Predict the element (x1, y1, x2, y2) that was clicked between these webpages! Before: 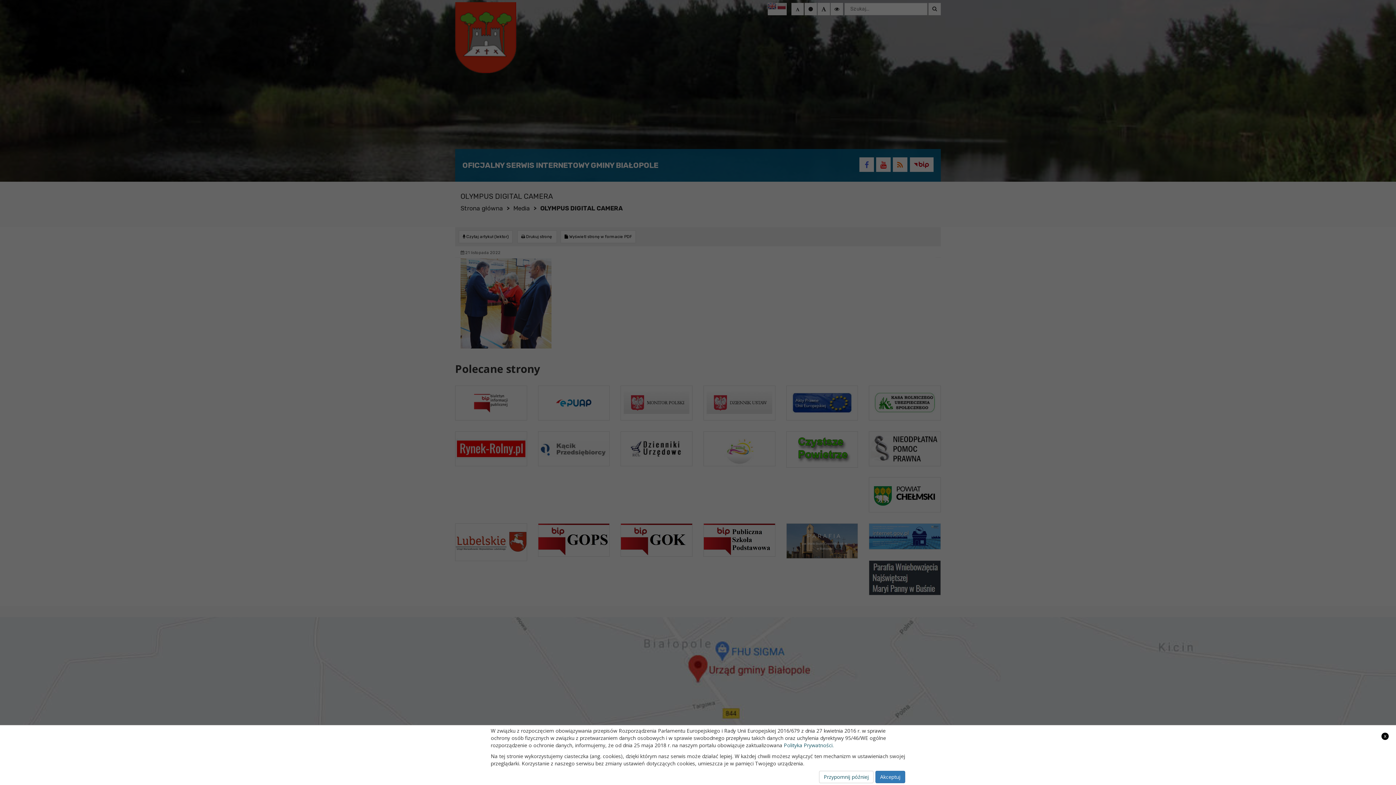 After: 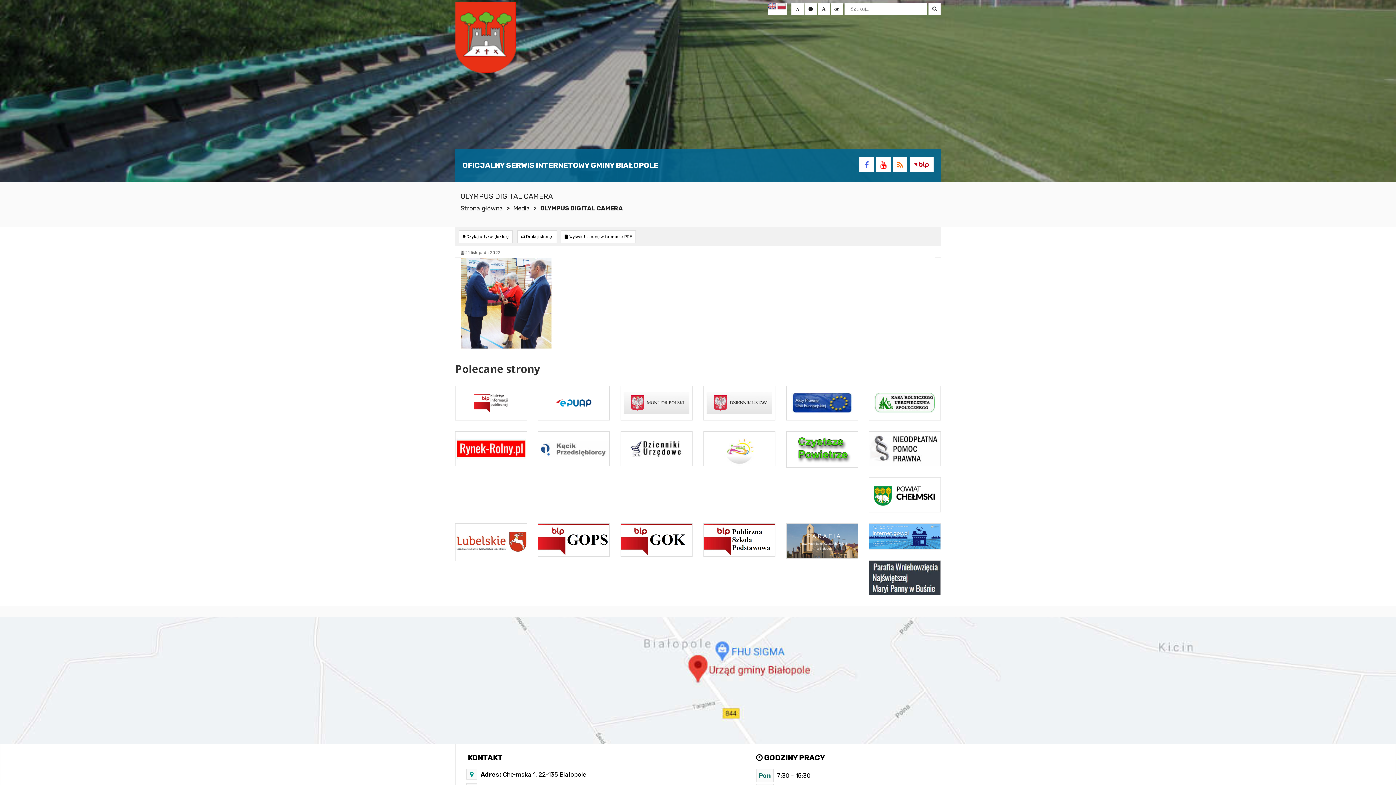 Action: bbox: (1381, 733, 1389, 740) label: x